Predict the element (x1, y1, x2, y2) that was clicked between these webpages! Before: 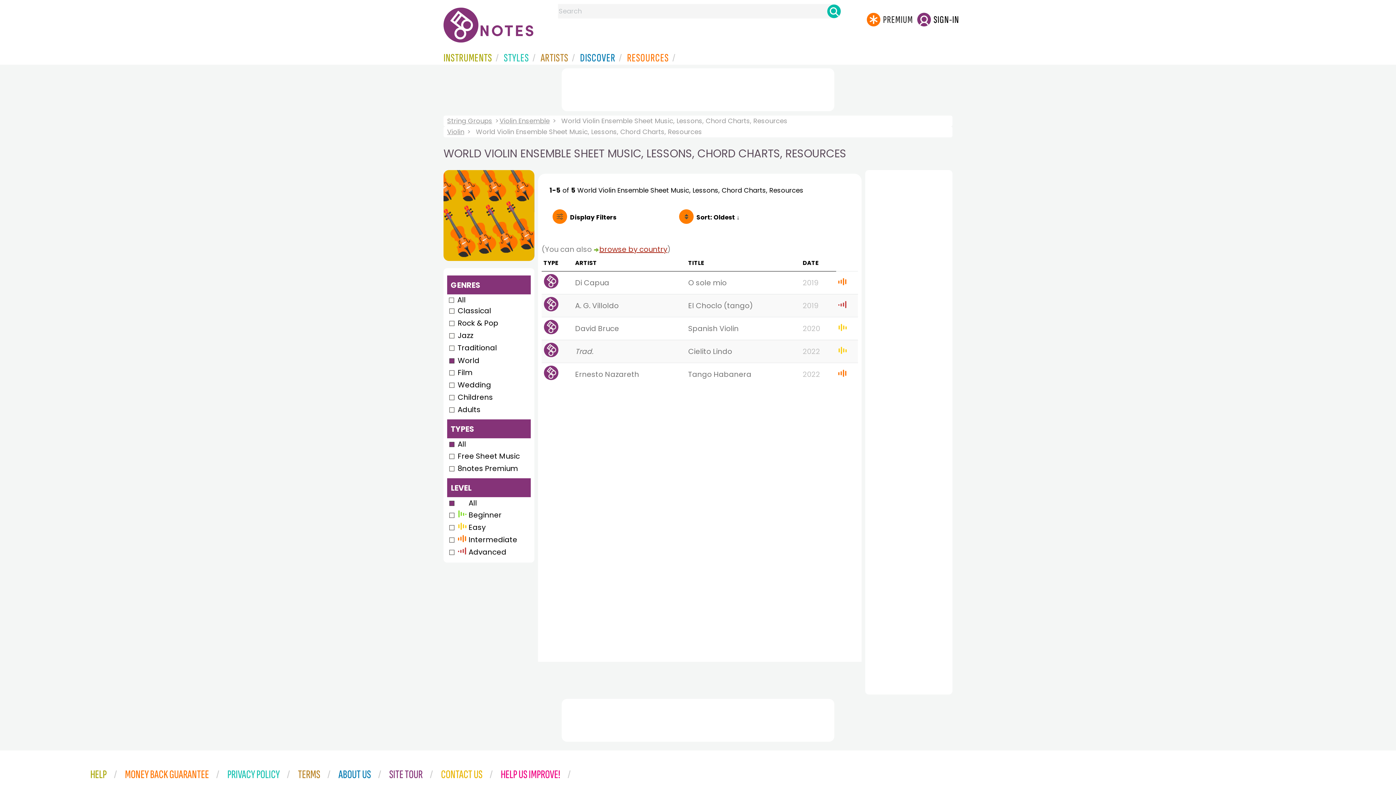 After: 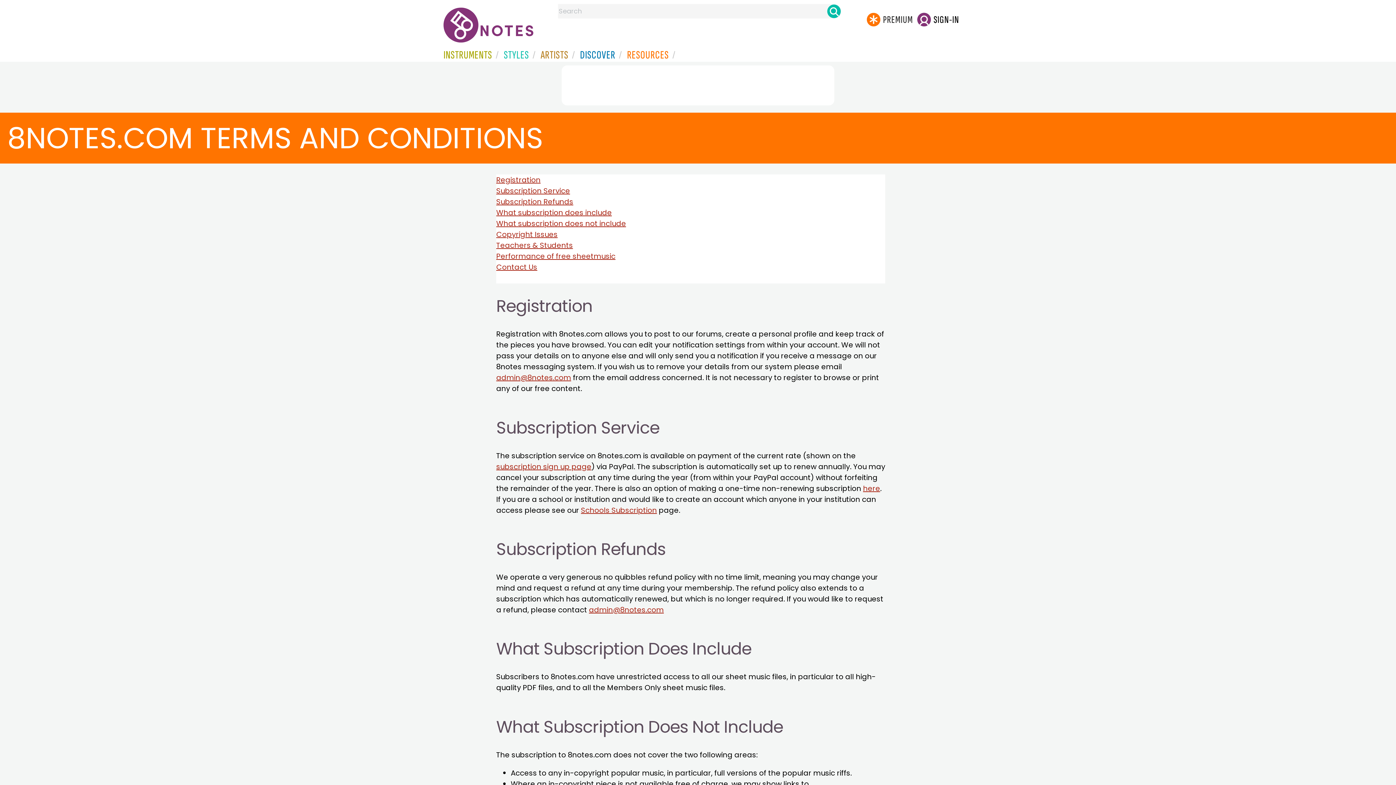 Action: bbox: (298, 768, 332, 782) label: TERMS